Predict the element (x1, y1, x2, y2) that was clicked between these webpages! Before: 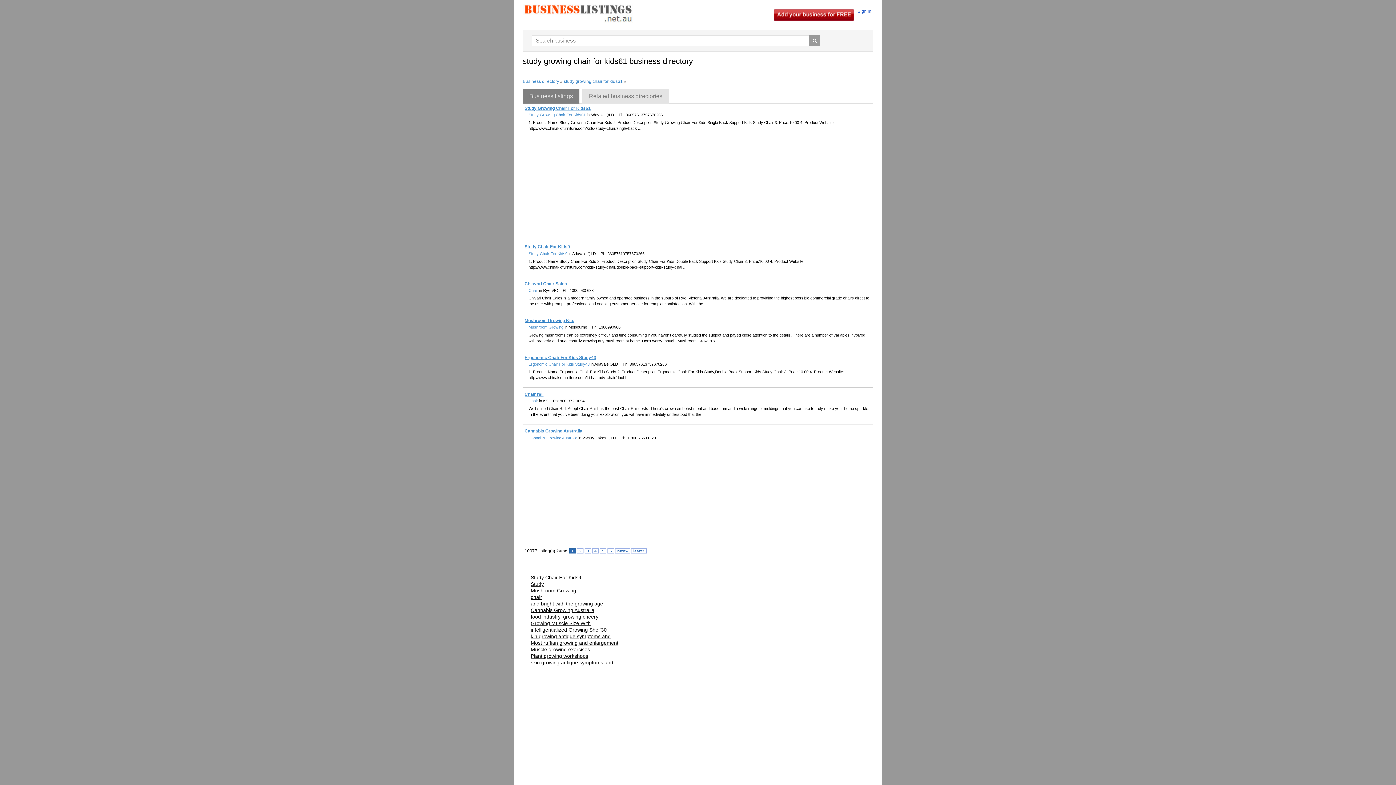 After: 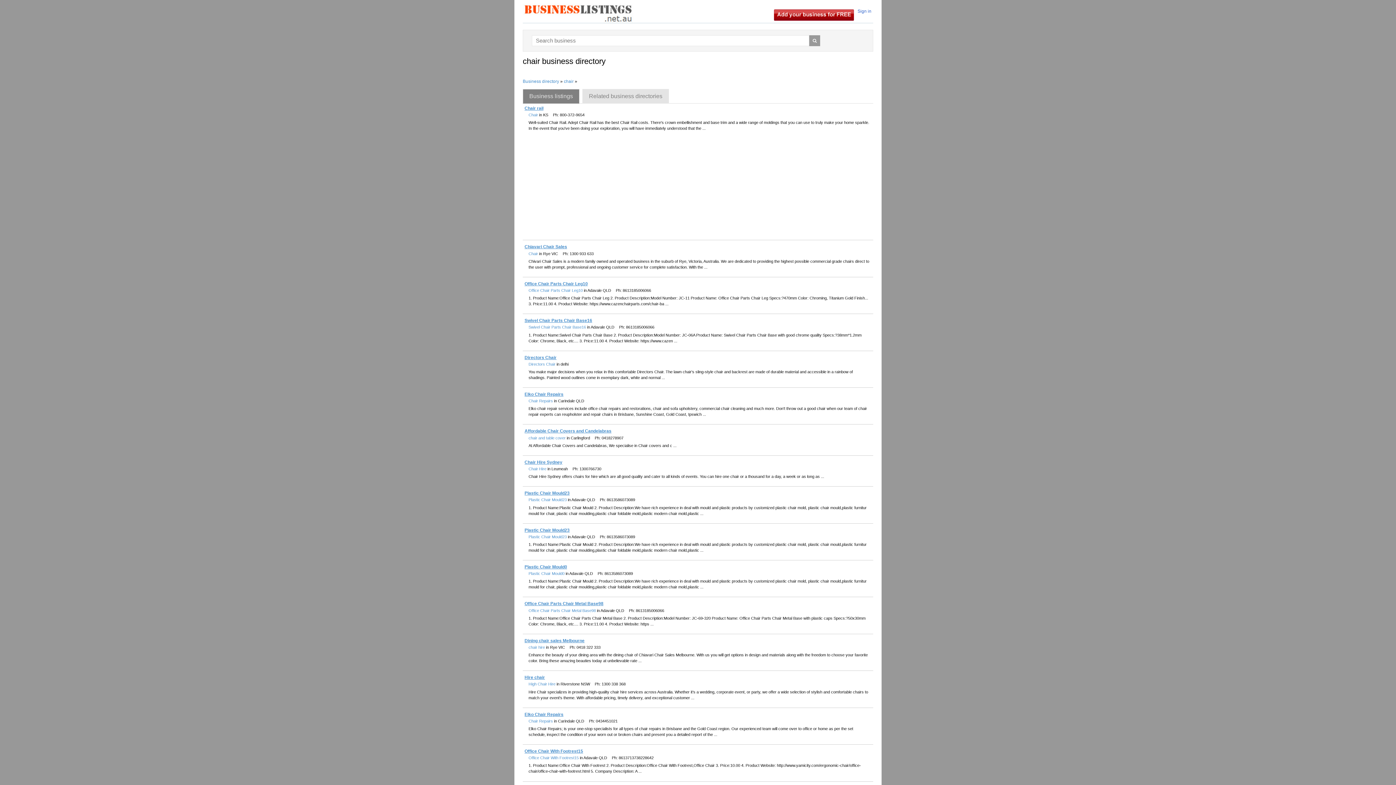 Action: bbox: (528, 398, 538, 403) label: Chair